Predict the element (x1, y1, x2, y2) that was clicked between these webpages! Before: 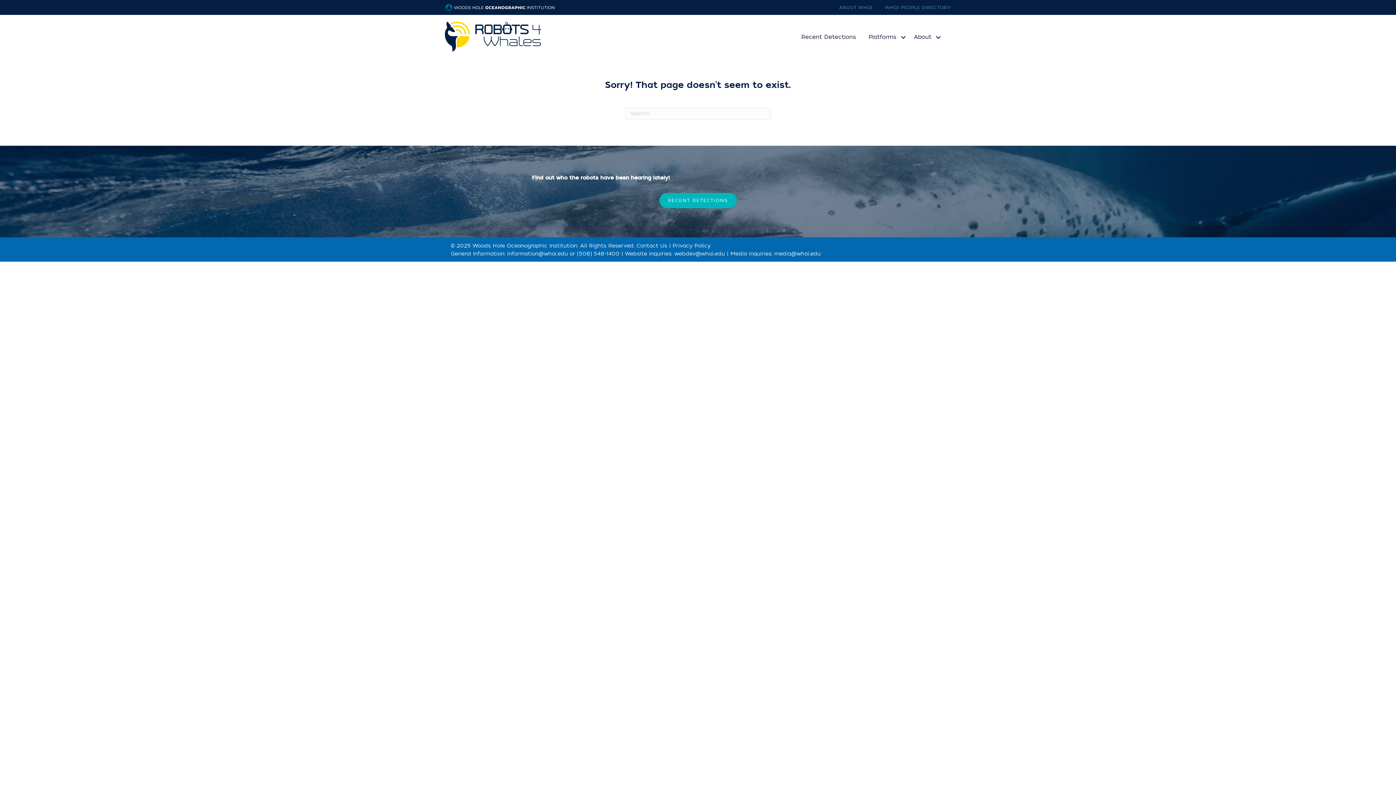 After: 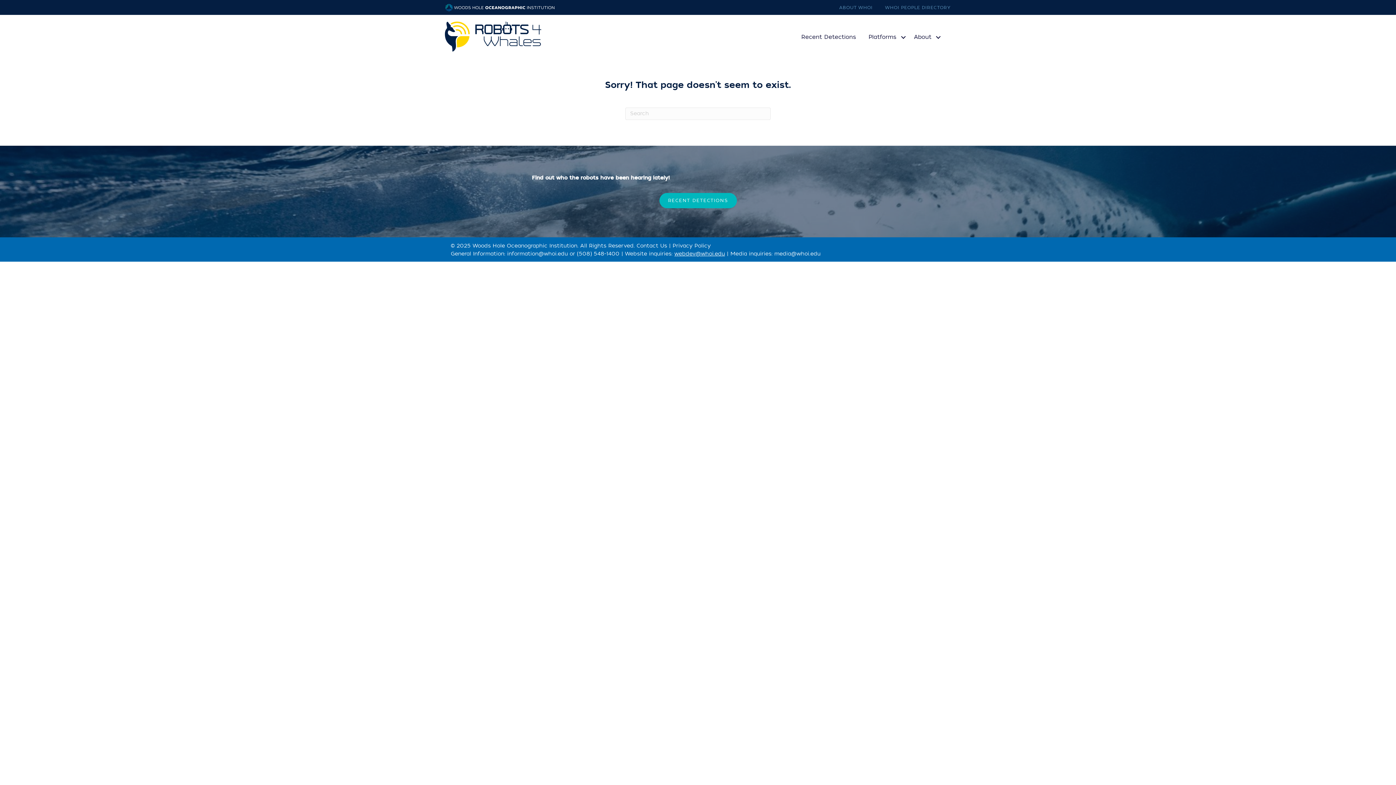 Action: bbox: (674, 250, 725, 257) label: webdev@whoi.edu